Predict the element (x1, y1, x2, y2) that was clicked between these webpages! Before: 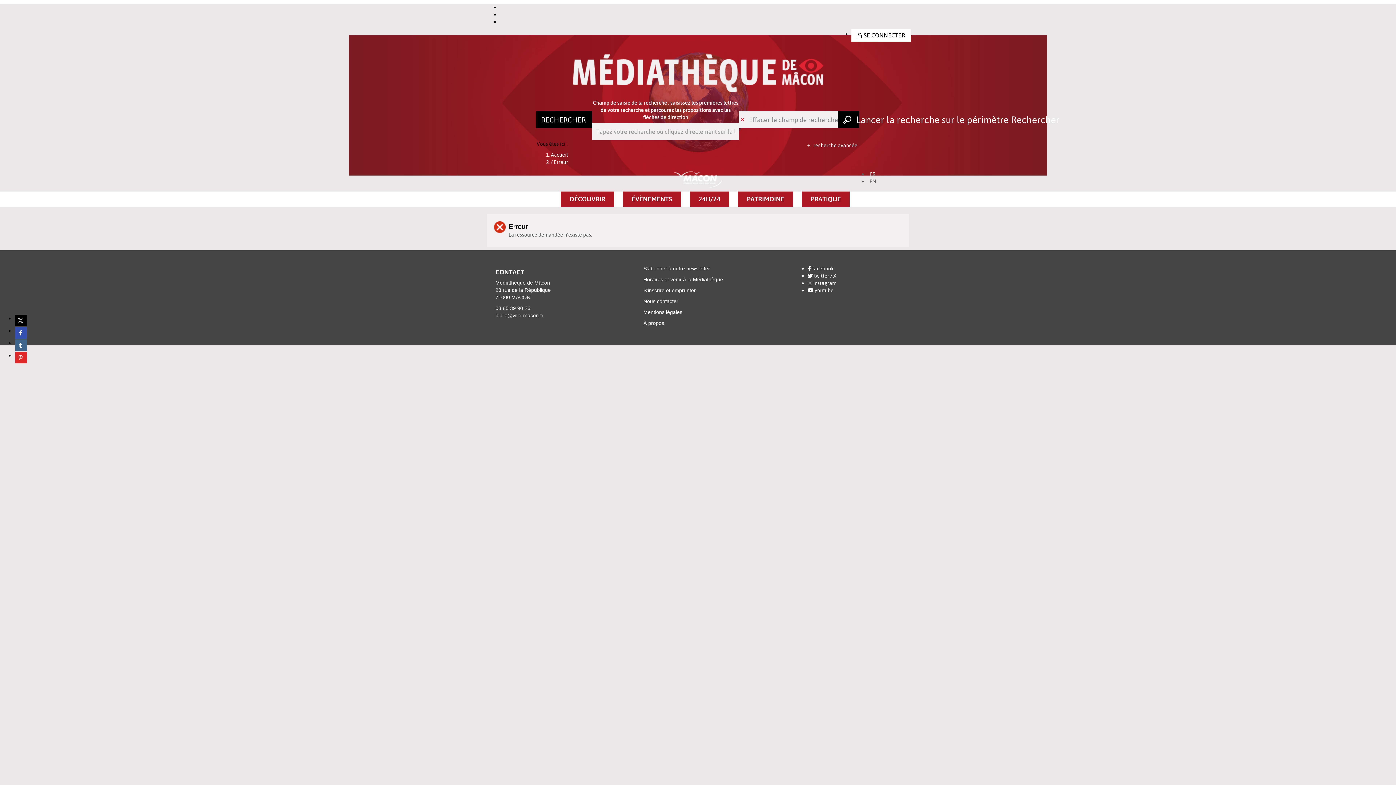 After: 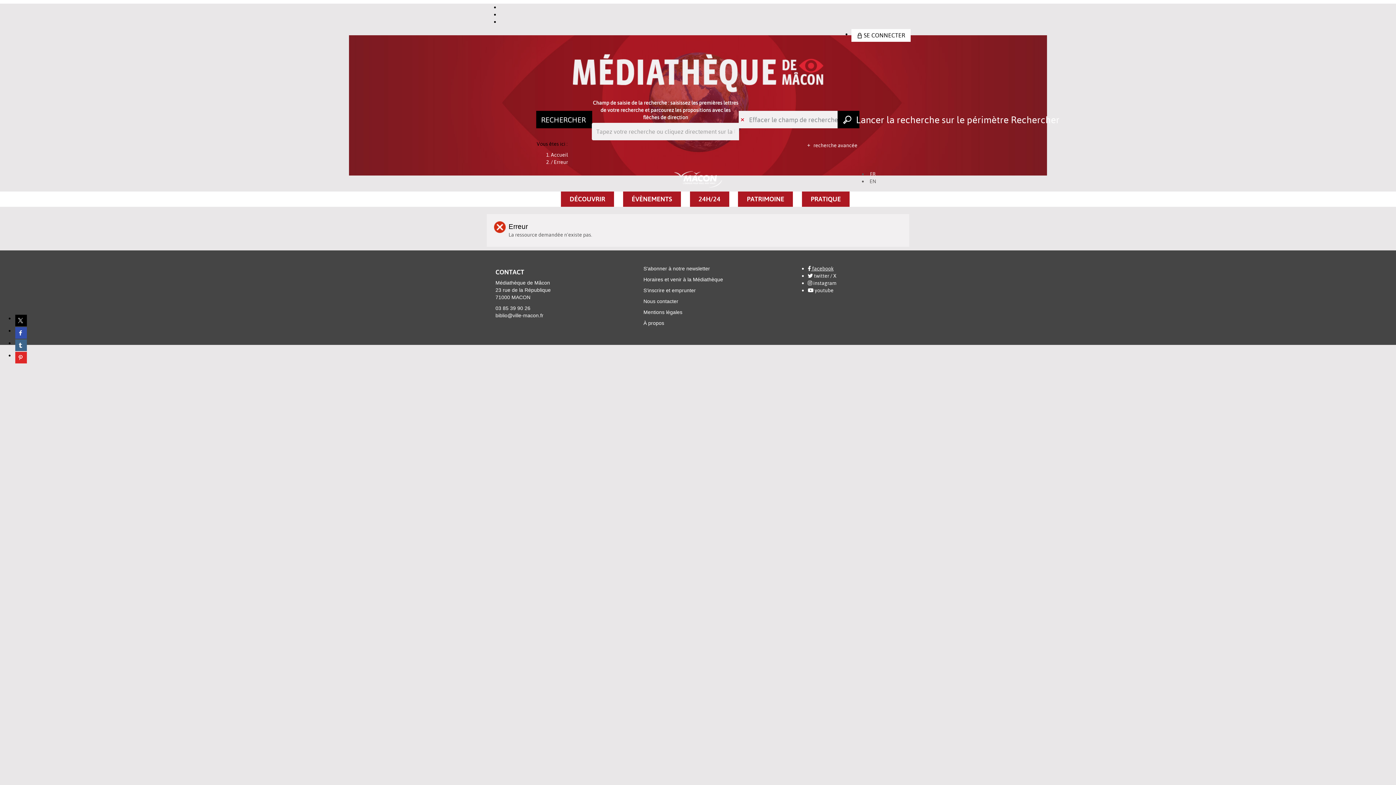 Action: label:  facebook bbox: (808, 265, 833, 272)